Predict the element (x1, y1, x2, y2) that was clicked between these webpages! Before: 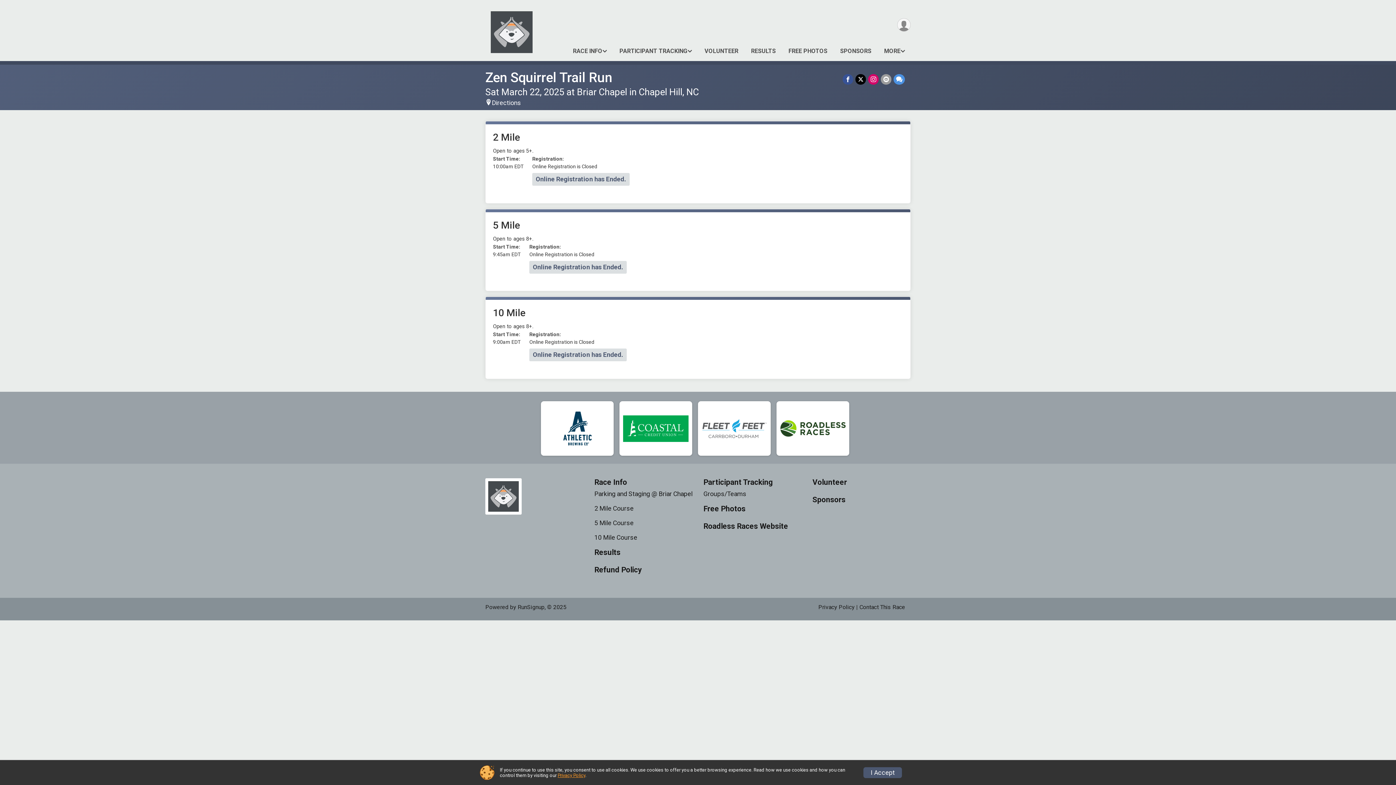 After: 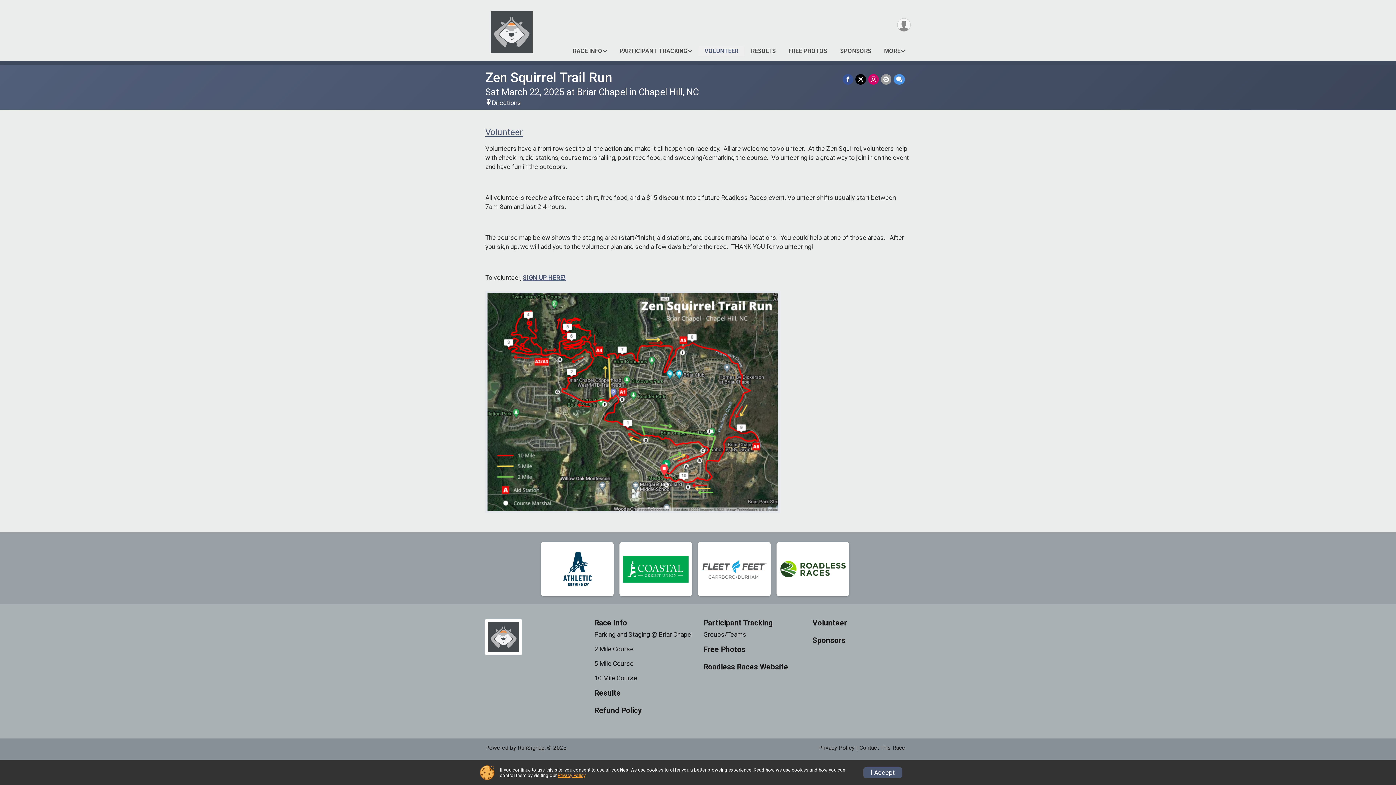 Action: label: VOLUNTEER bbox: (701, 46, 742, 56)